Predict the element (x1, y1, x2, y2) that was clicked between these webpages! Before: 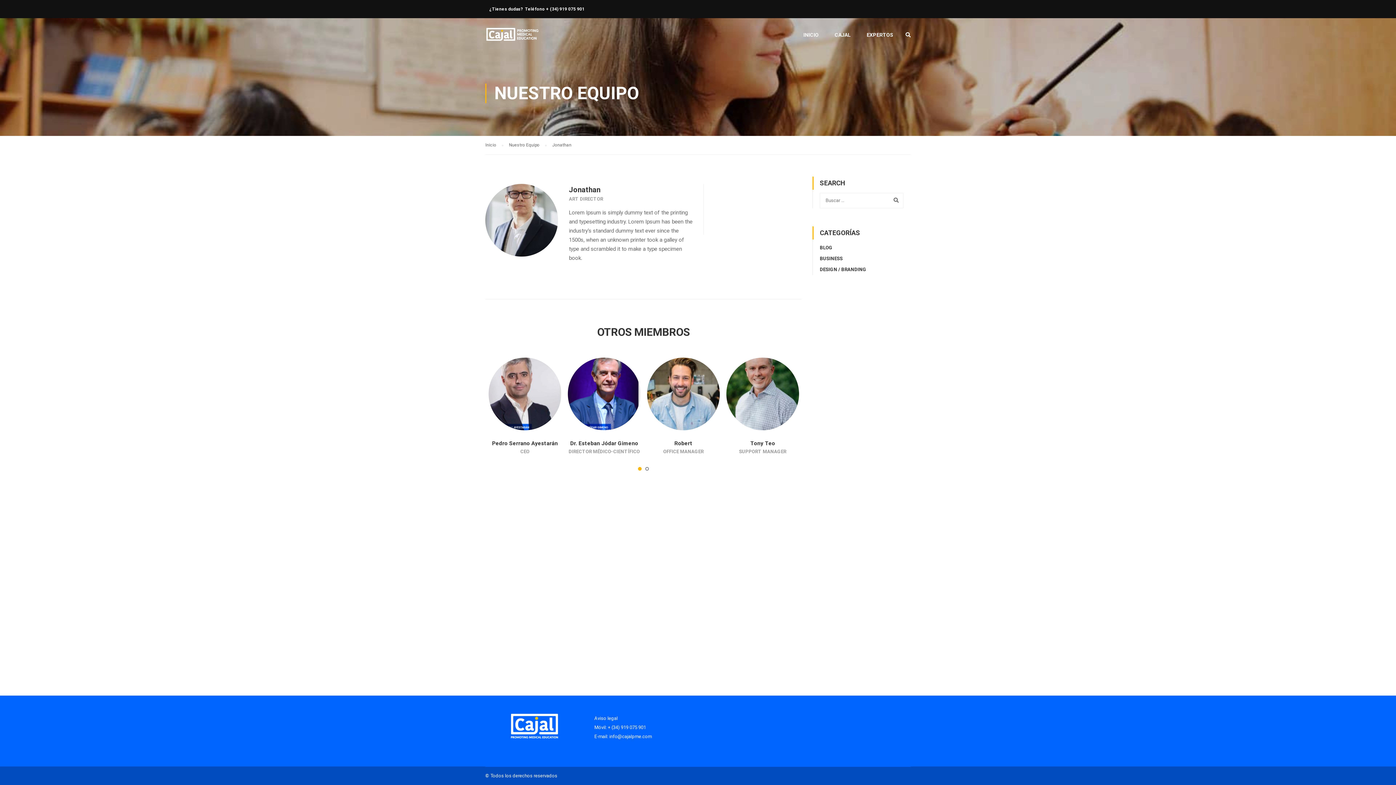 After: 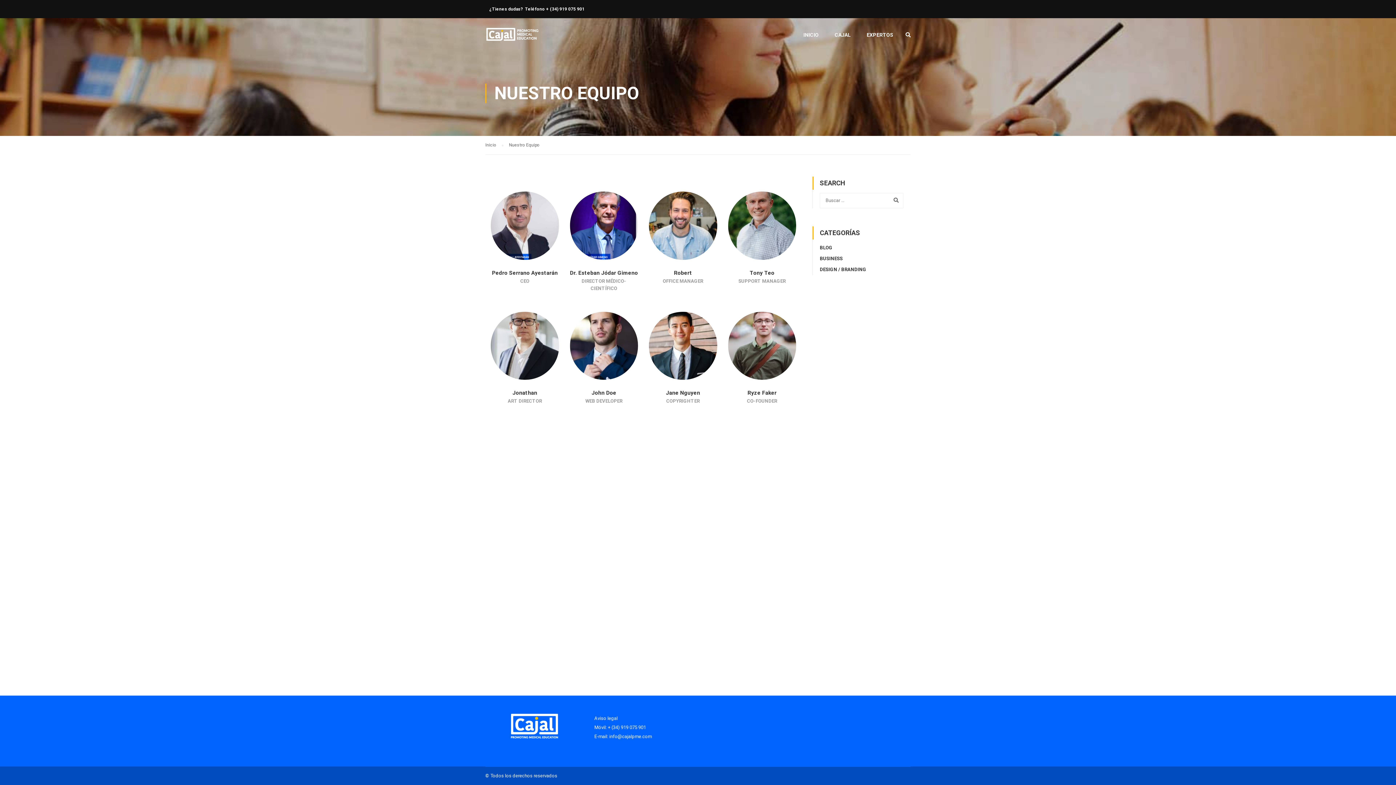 Action: bbox: (509, 140, 546, 149) label: Nuestro Equipo